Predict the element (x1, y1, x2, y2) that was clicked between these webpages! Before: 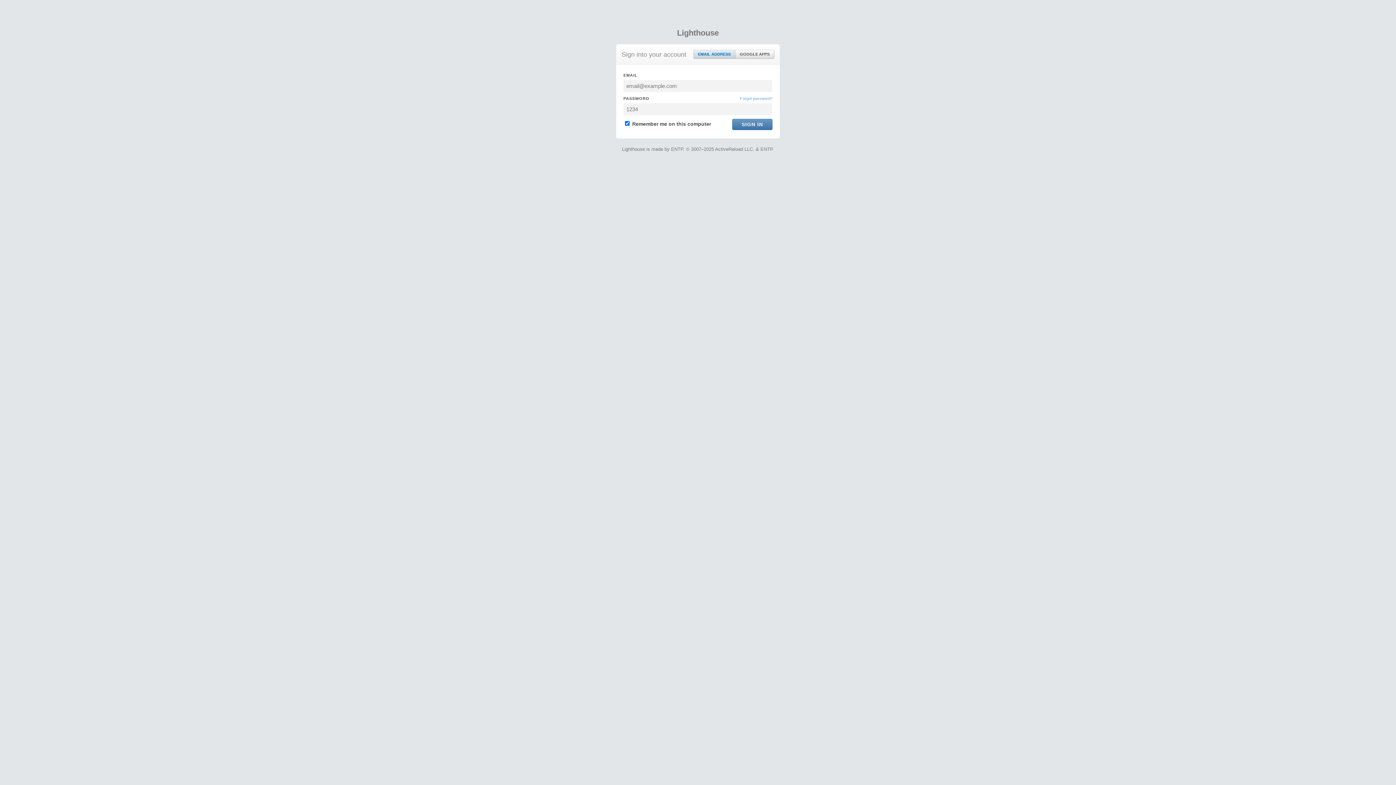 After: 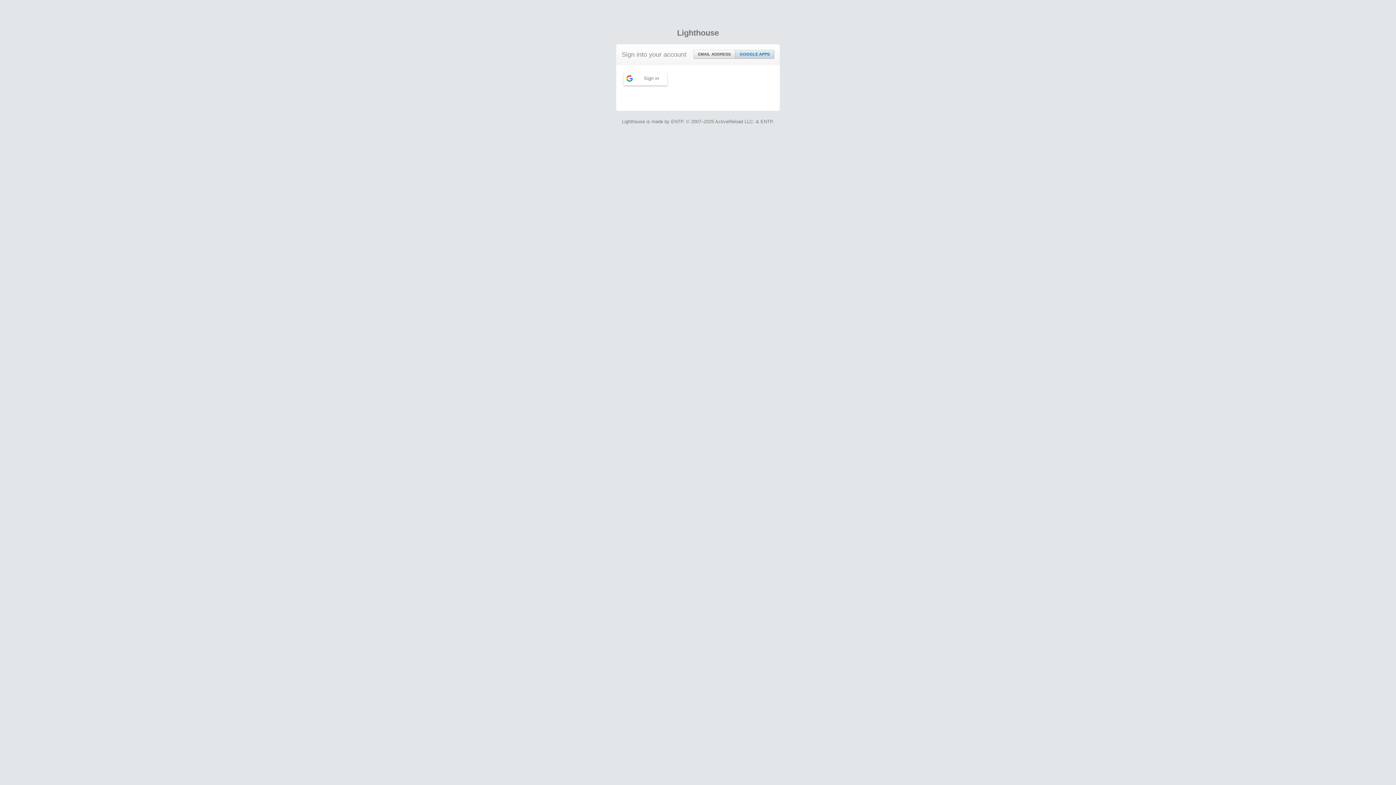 Action: bbox: (735, 50, 774, 58) label: GOOGLE APPS